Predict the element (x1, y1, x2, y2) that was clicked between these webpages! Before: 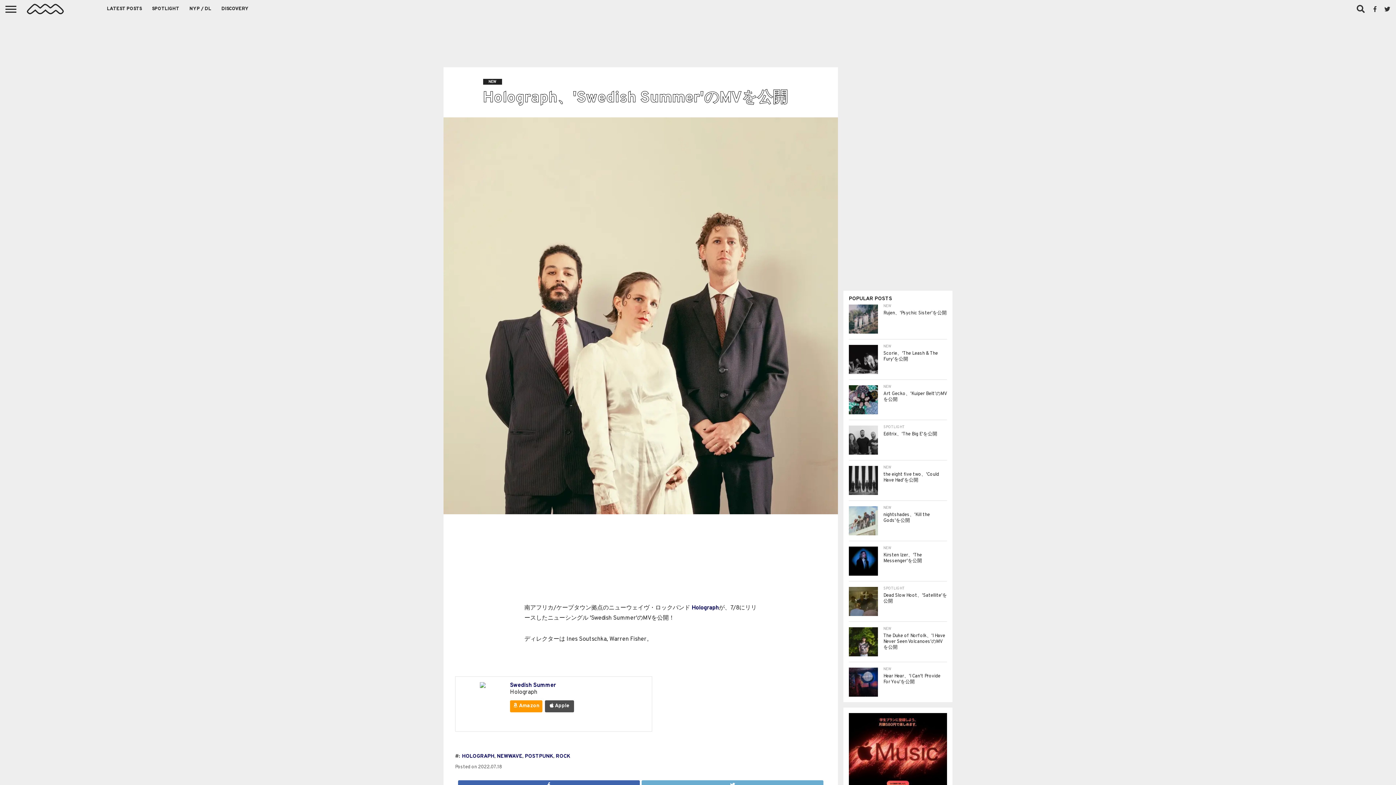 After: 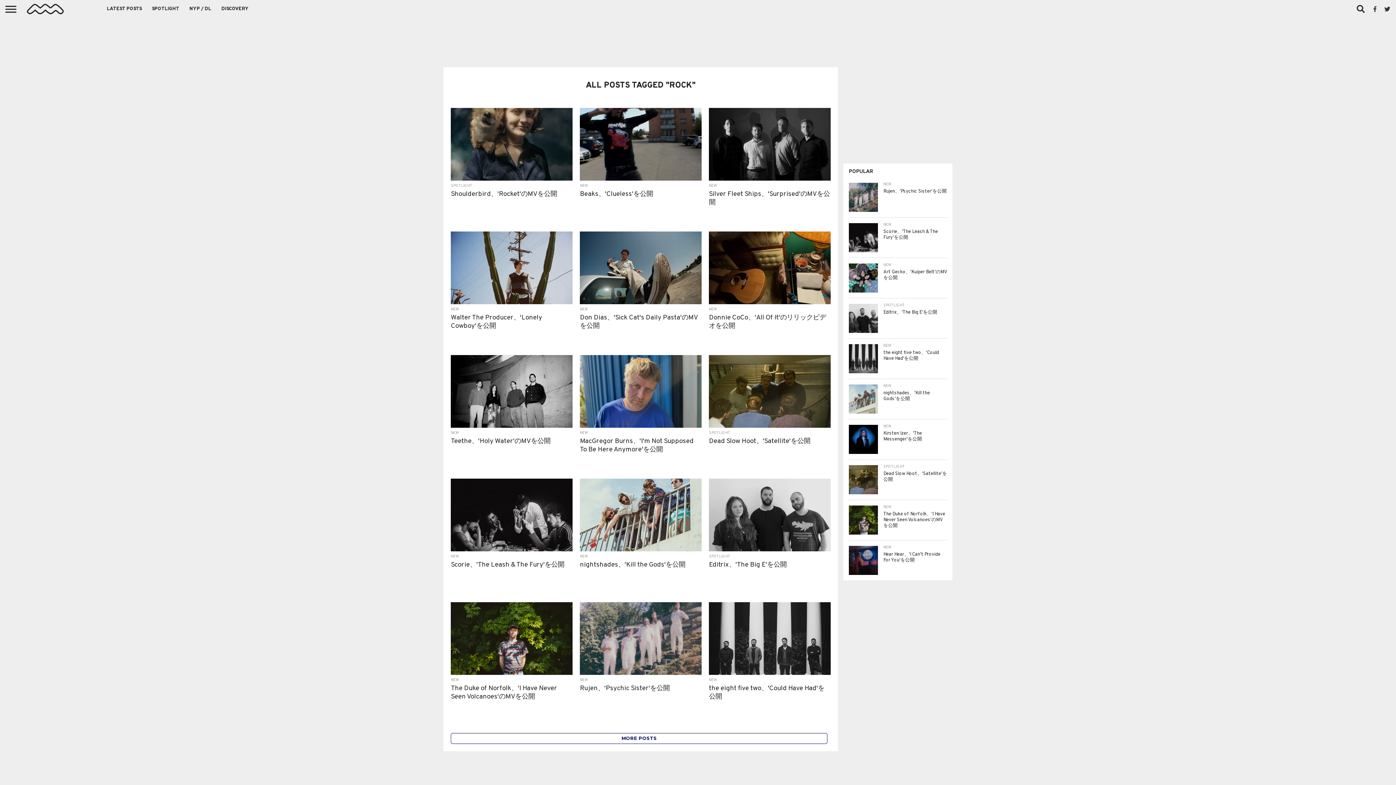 Action: label: ROCK bbox: (555, 753, 570, 760)